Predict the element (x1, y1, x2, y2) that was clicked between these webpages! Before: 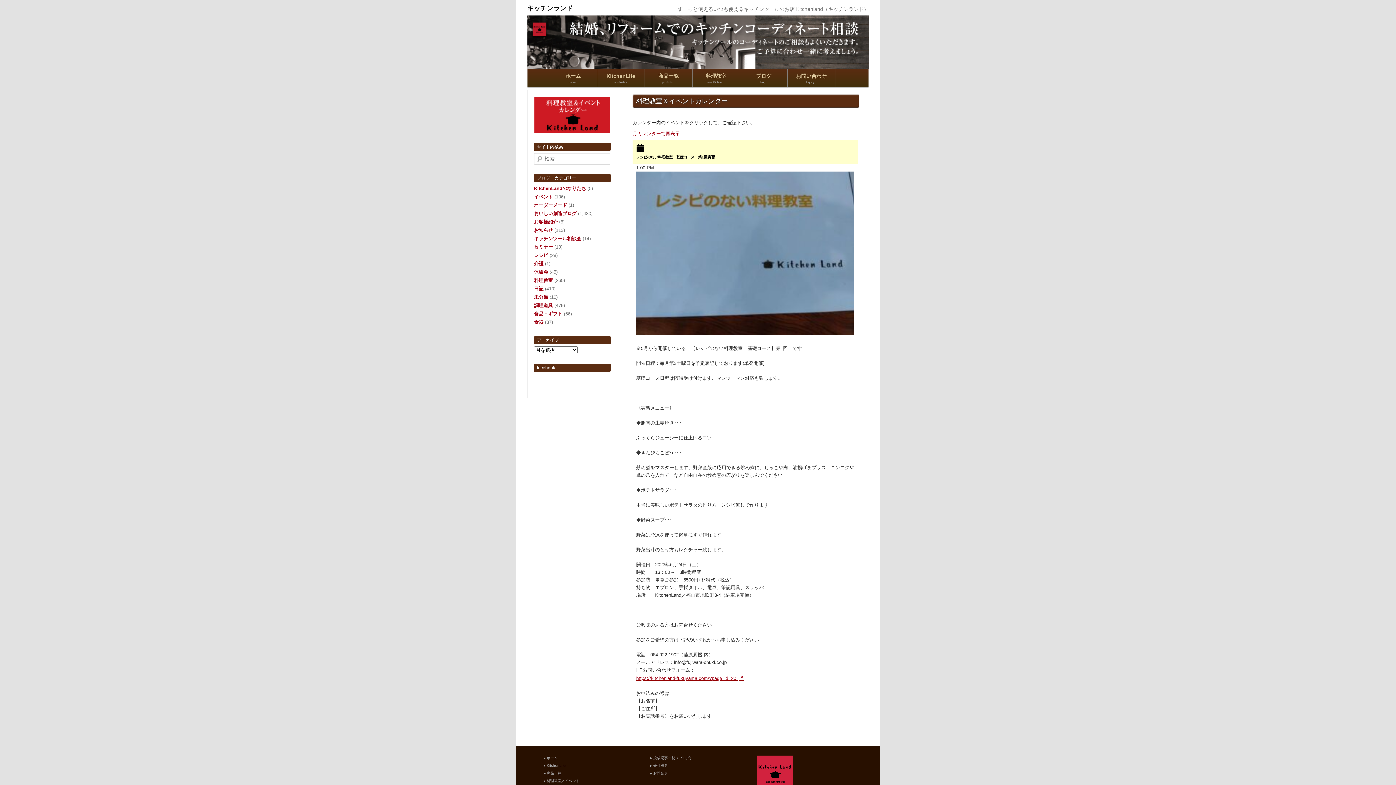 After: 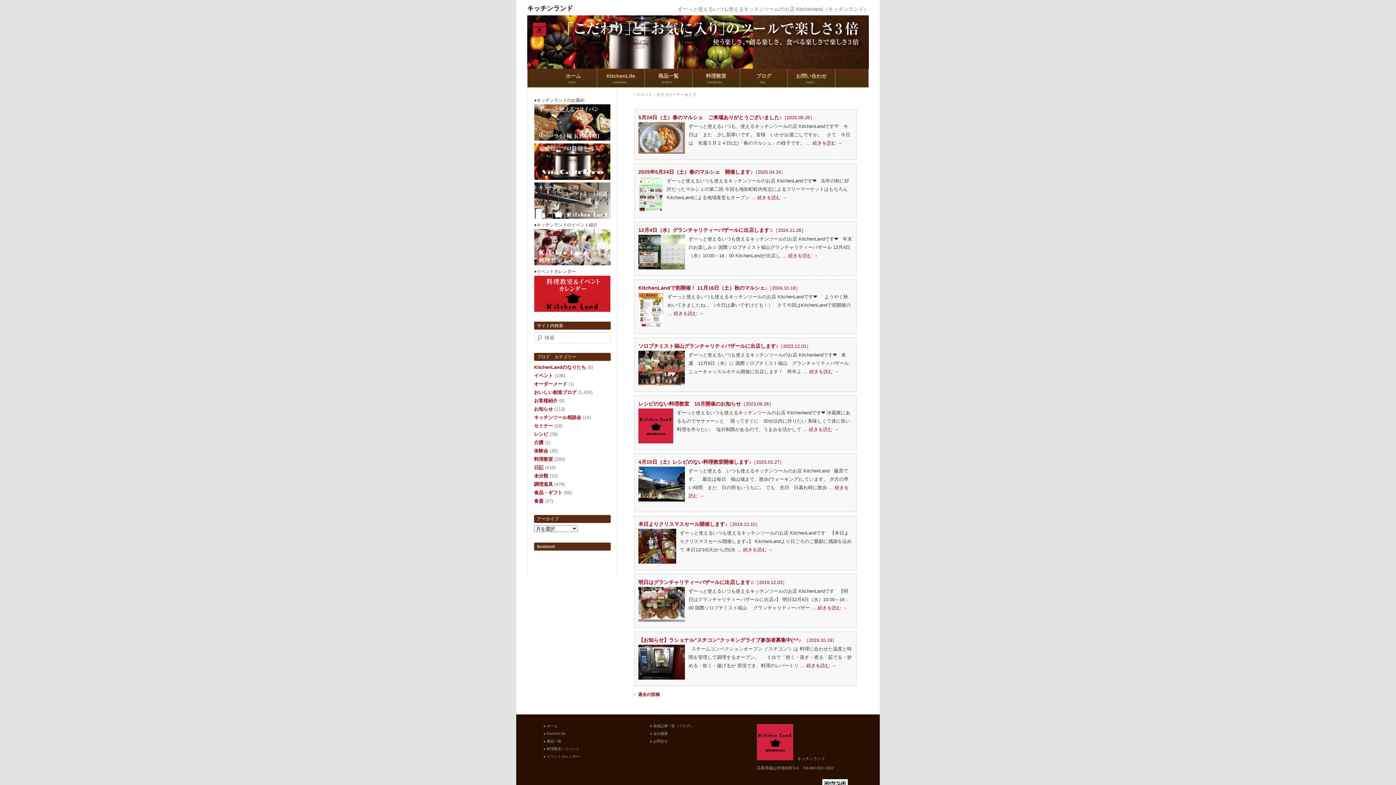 Action: label: イベント bbox: (534, 194, 553, 199)